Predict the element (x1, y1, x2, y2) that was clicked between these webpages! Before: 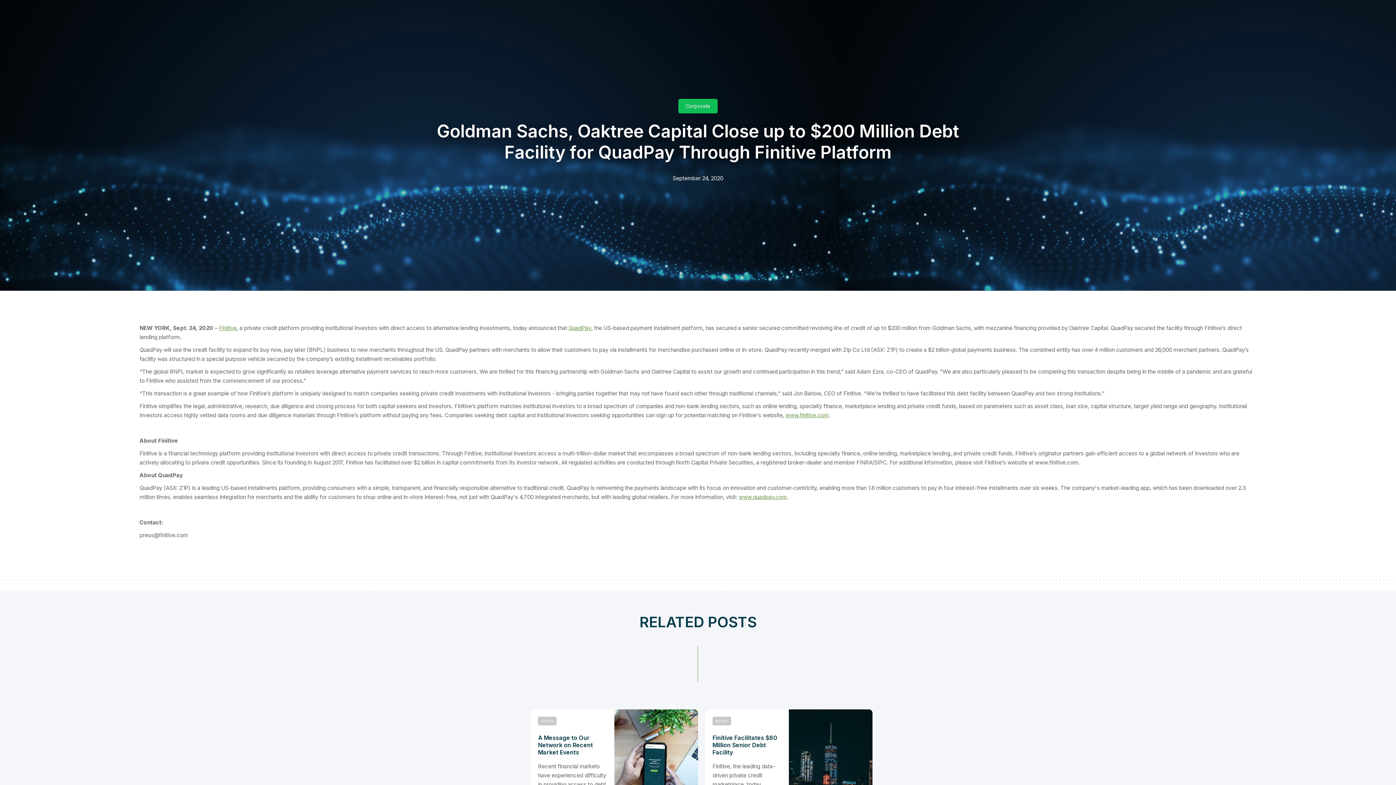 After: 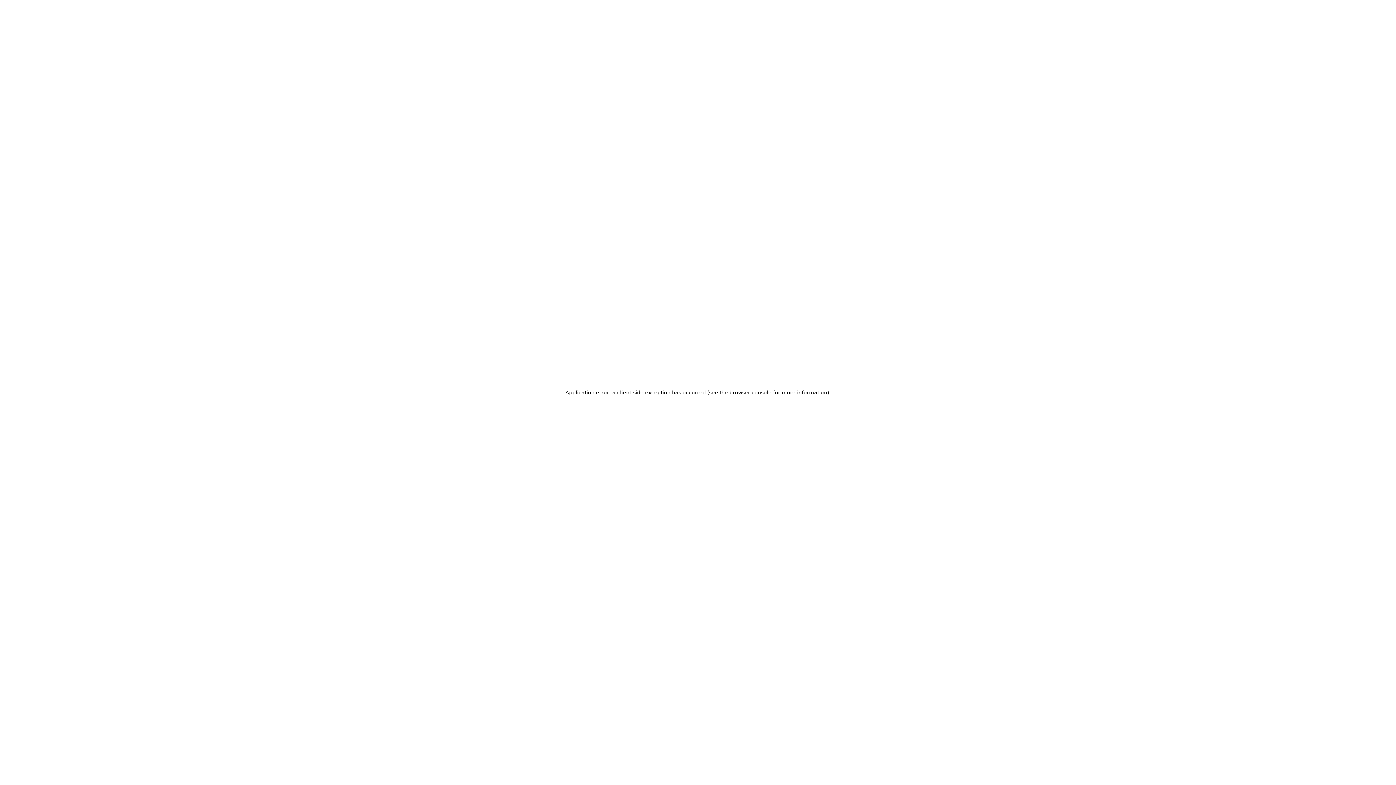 Action: label: www.quadpay.com bbox: (738, 492, 786, 501)